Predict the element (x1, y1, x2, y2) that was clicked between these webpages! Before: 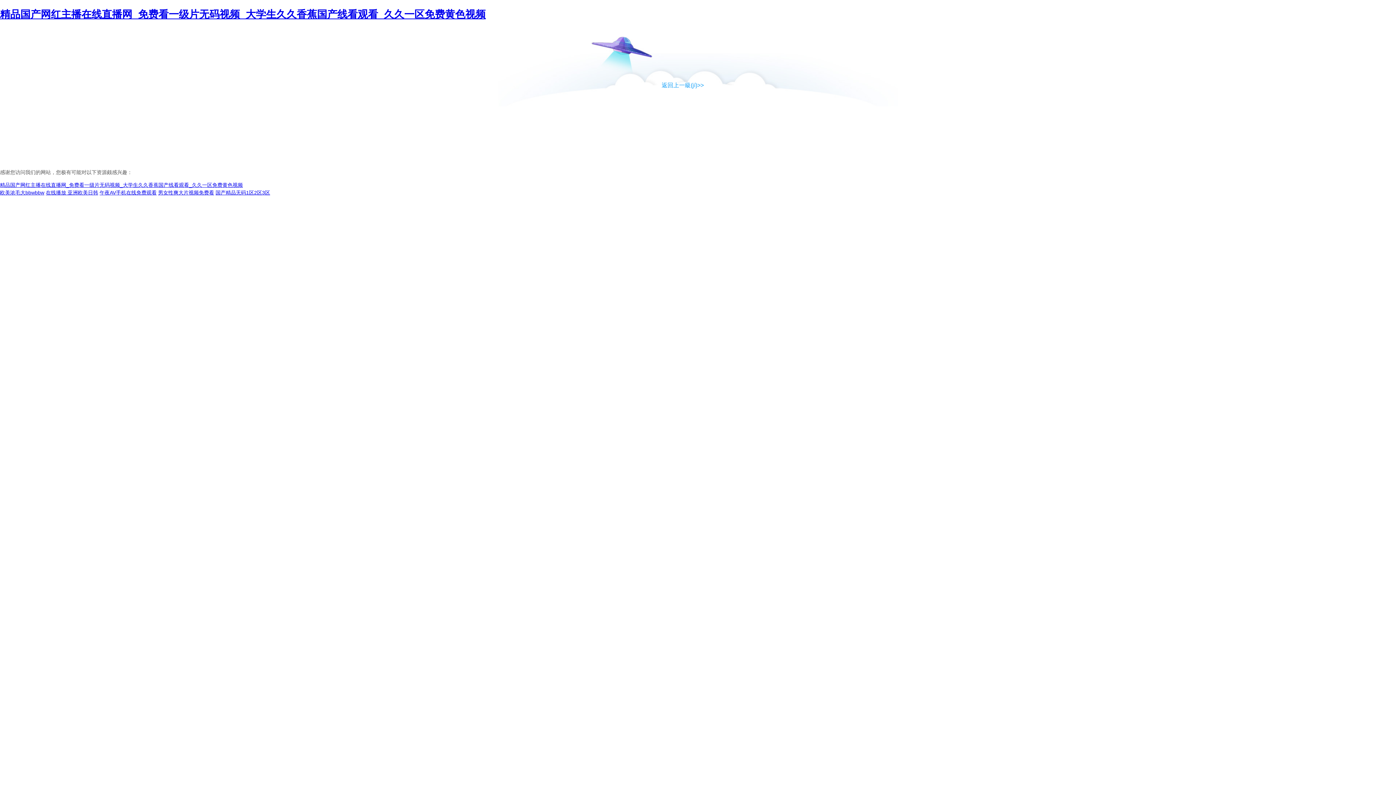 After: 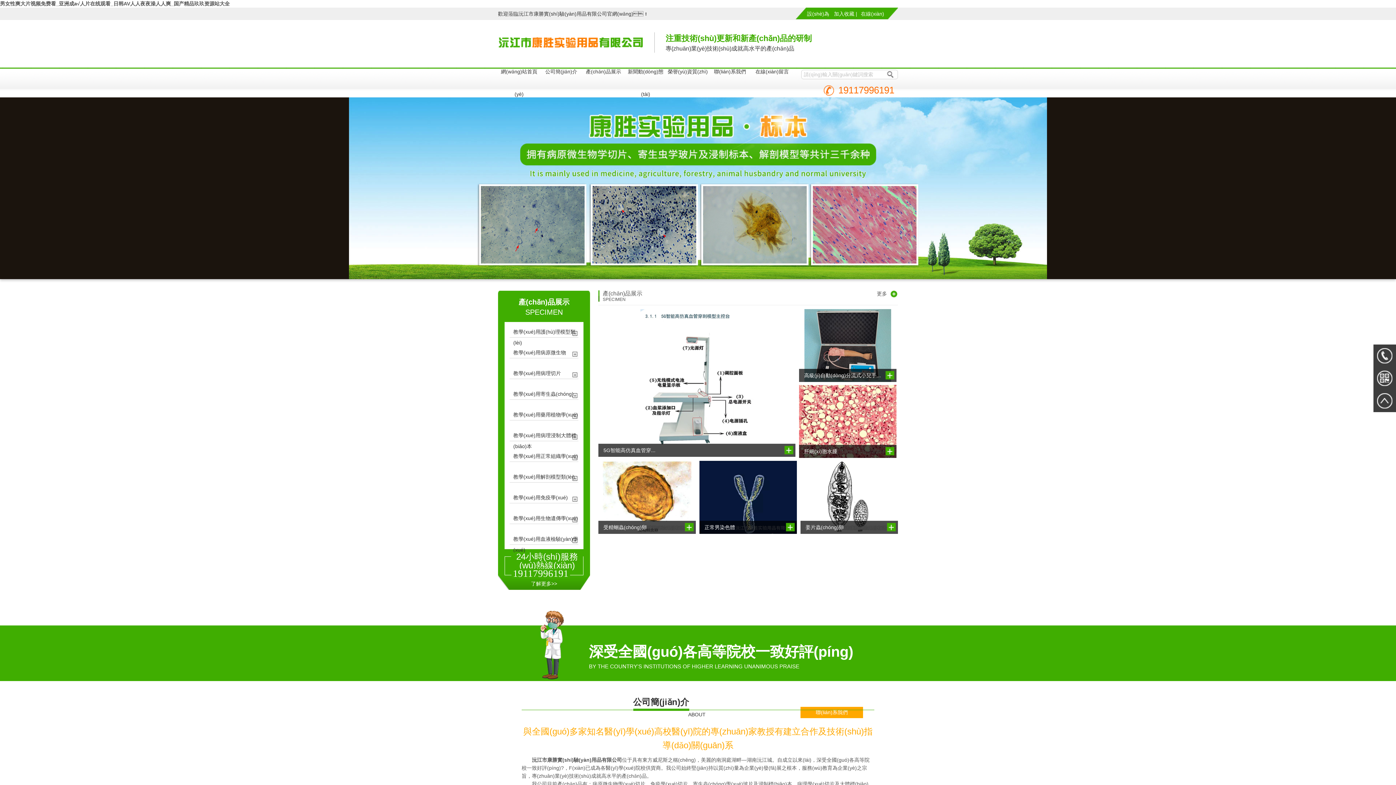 Action: bbox: (158, 189, 214, 195) label: 男女性爽大片视频免费看